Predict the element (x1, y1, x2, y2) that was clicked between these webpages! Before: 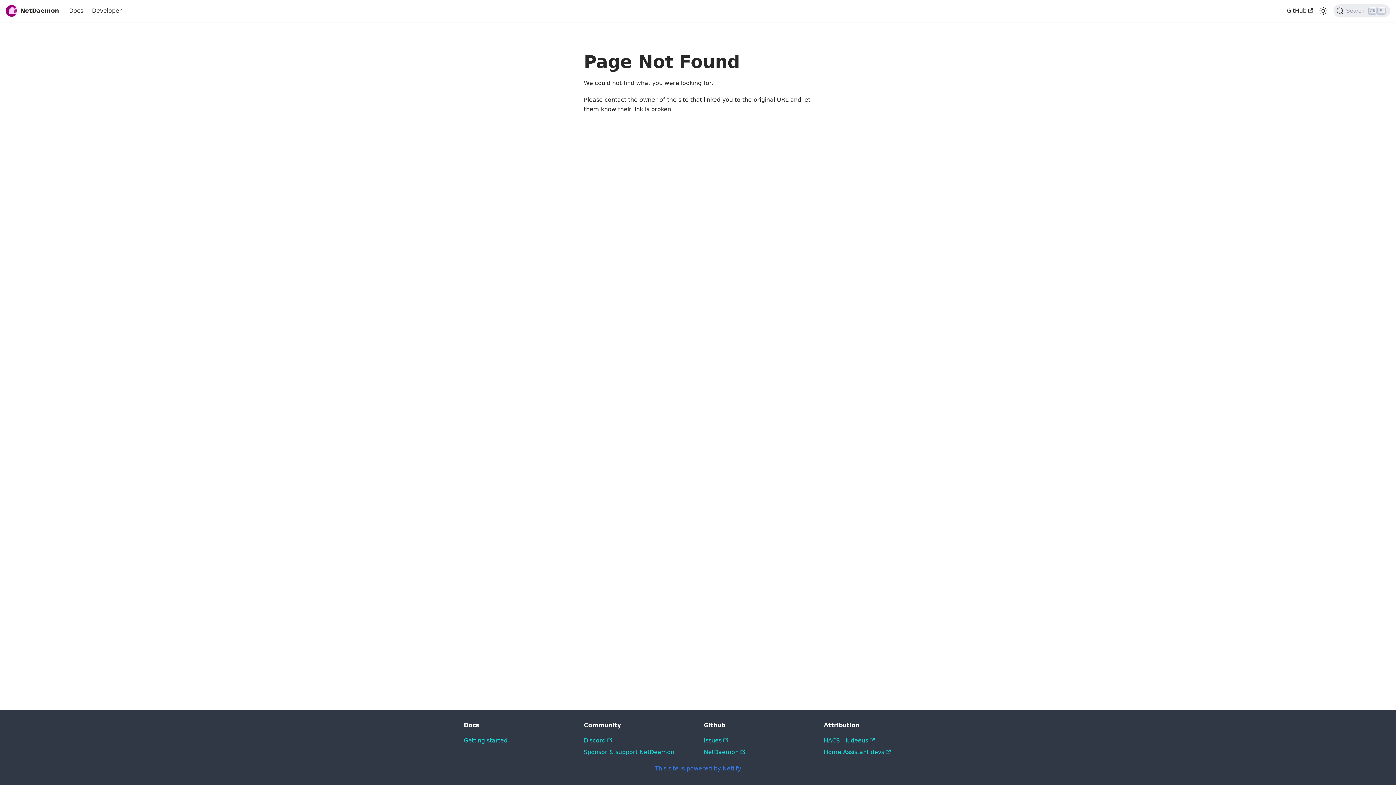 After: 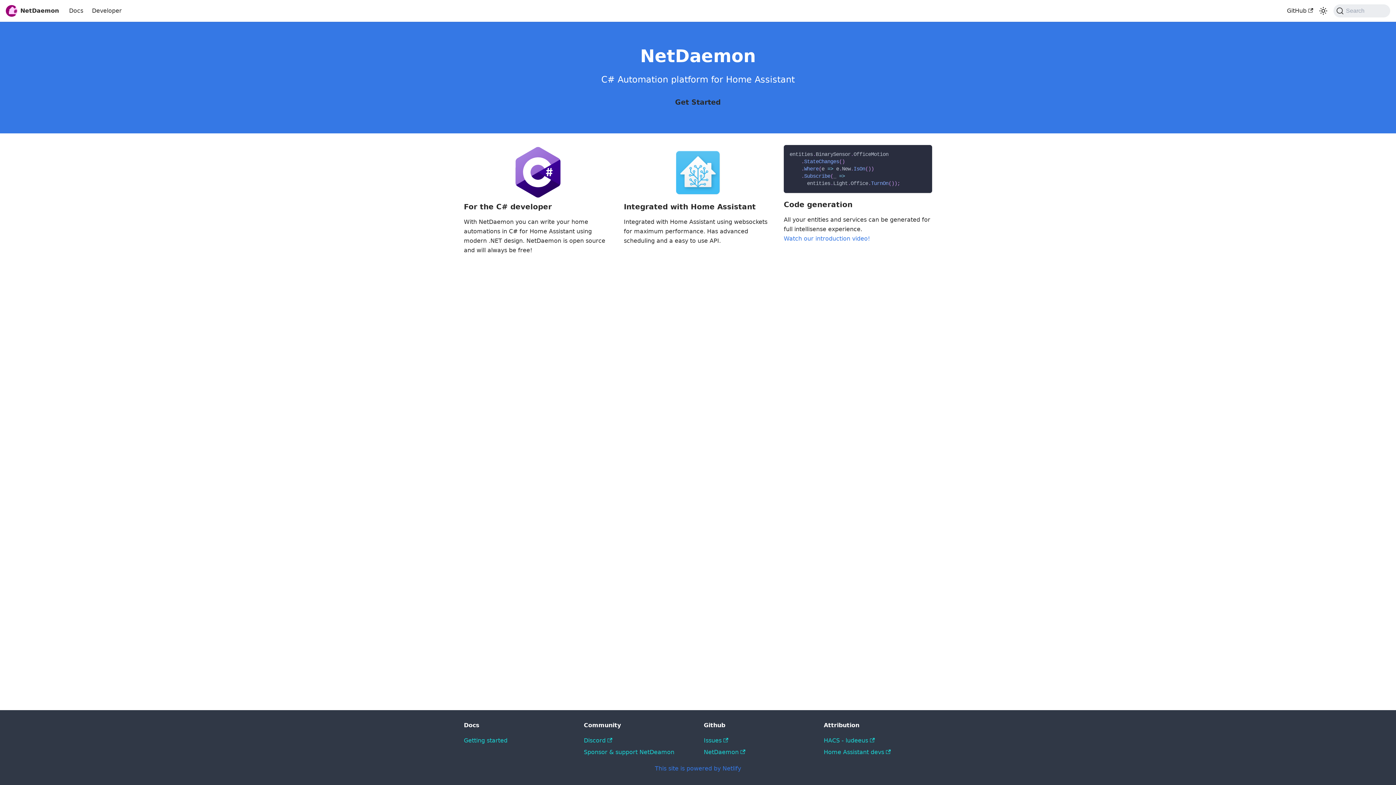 Action: label: NetDaemon bbox: (5, 5, 58, 16)